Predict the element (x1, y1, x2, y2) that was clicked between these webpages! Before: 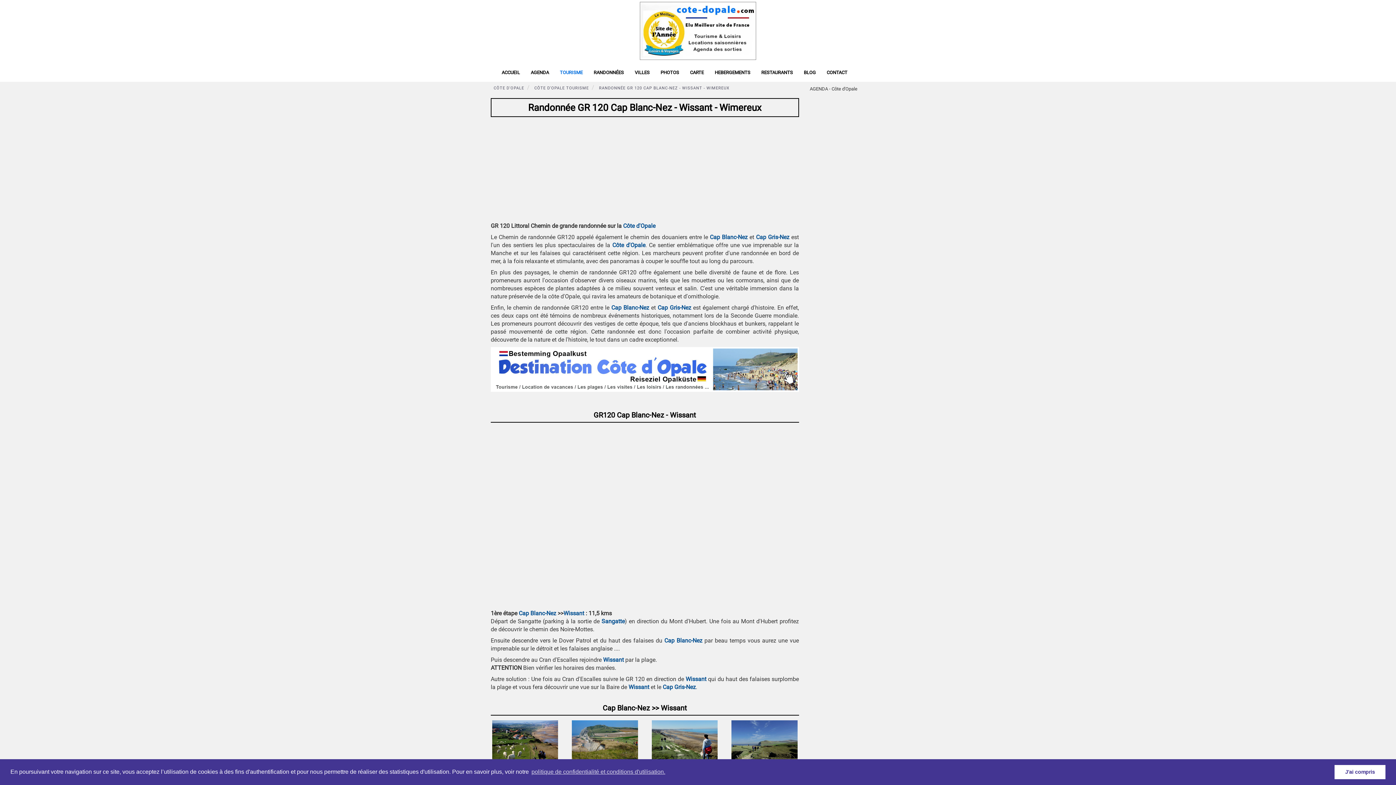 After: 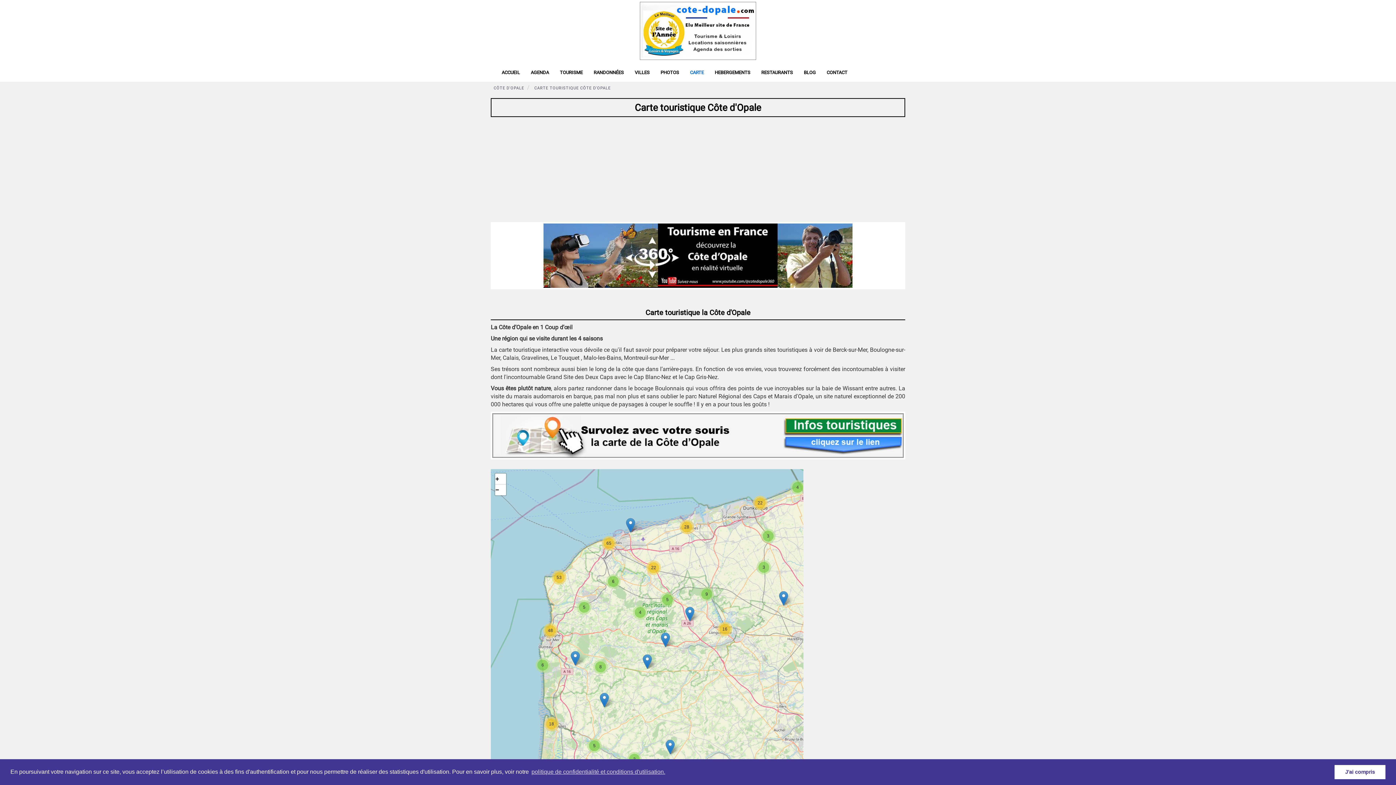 Action: label: CARTE bbox: (684, 63, 709, 81)